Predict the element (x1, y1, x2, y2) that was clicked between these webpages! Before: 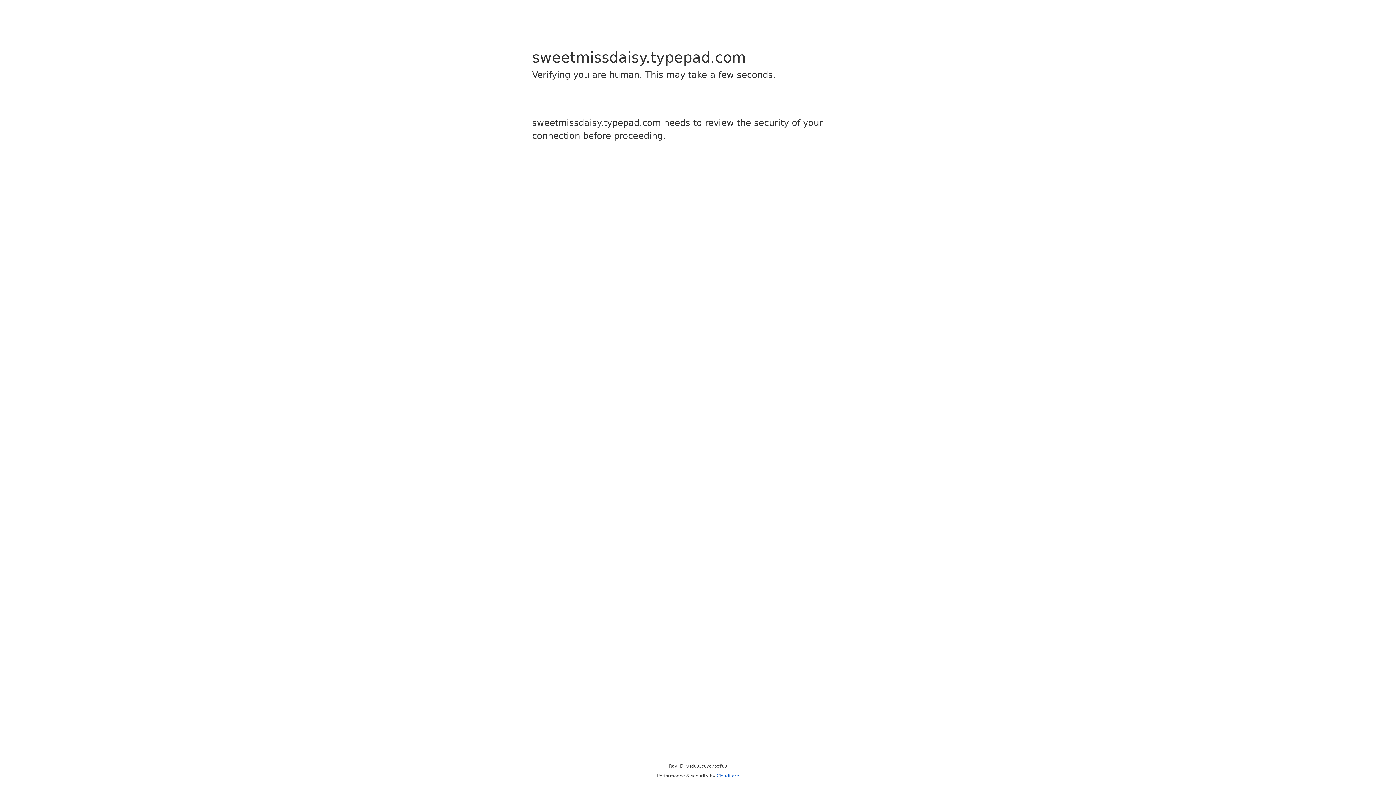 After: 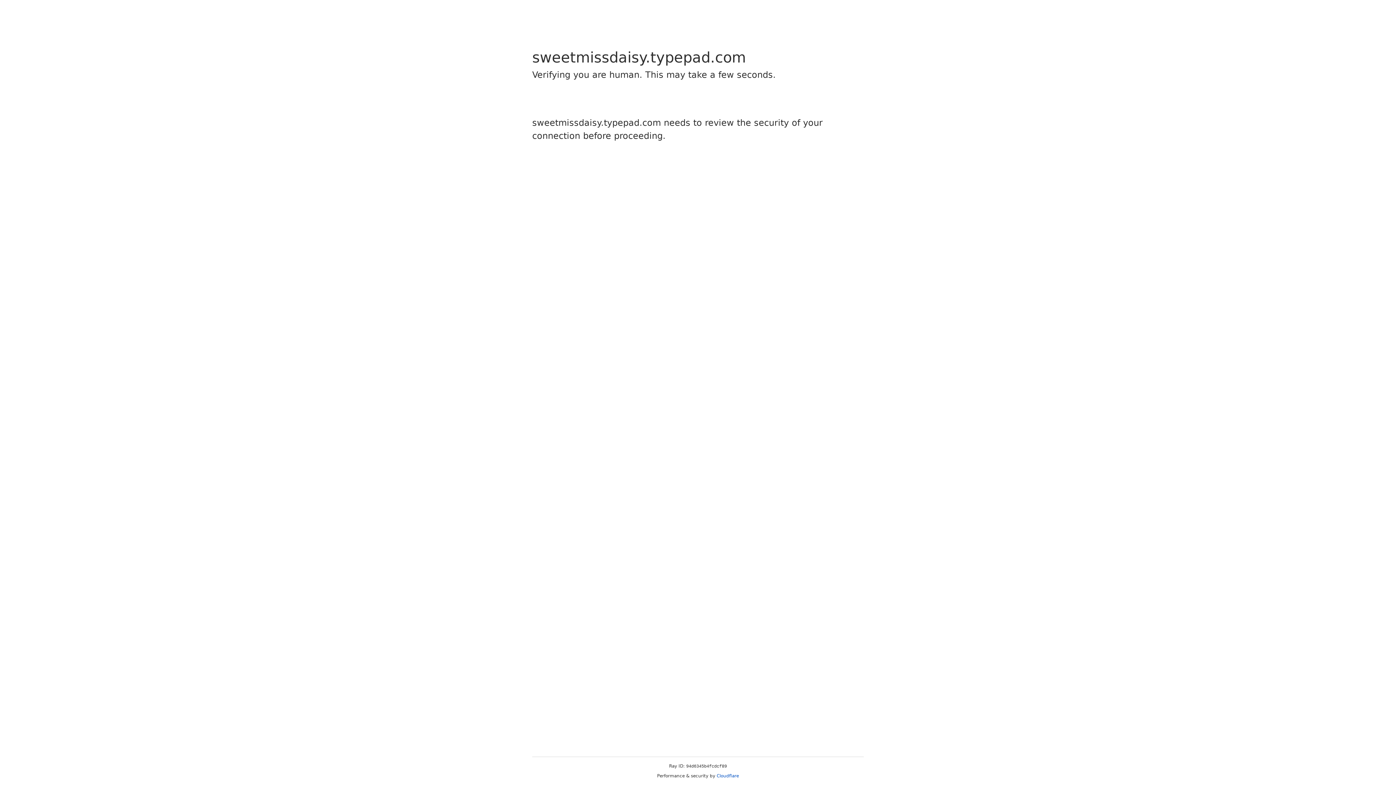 Action: bbox: (716, 773, 739, 778) label: Cloudflare